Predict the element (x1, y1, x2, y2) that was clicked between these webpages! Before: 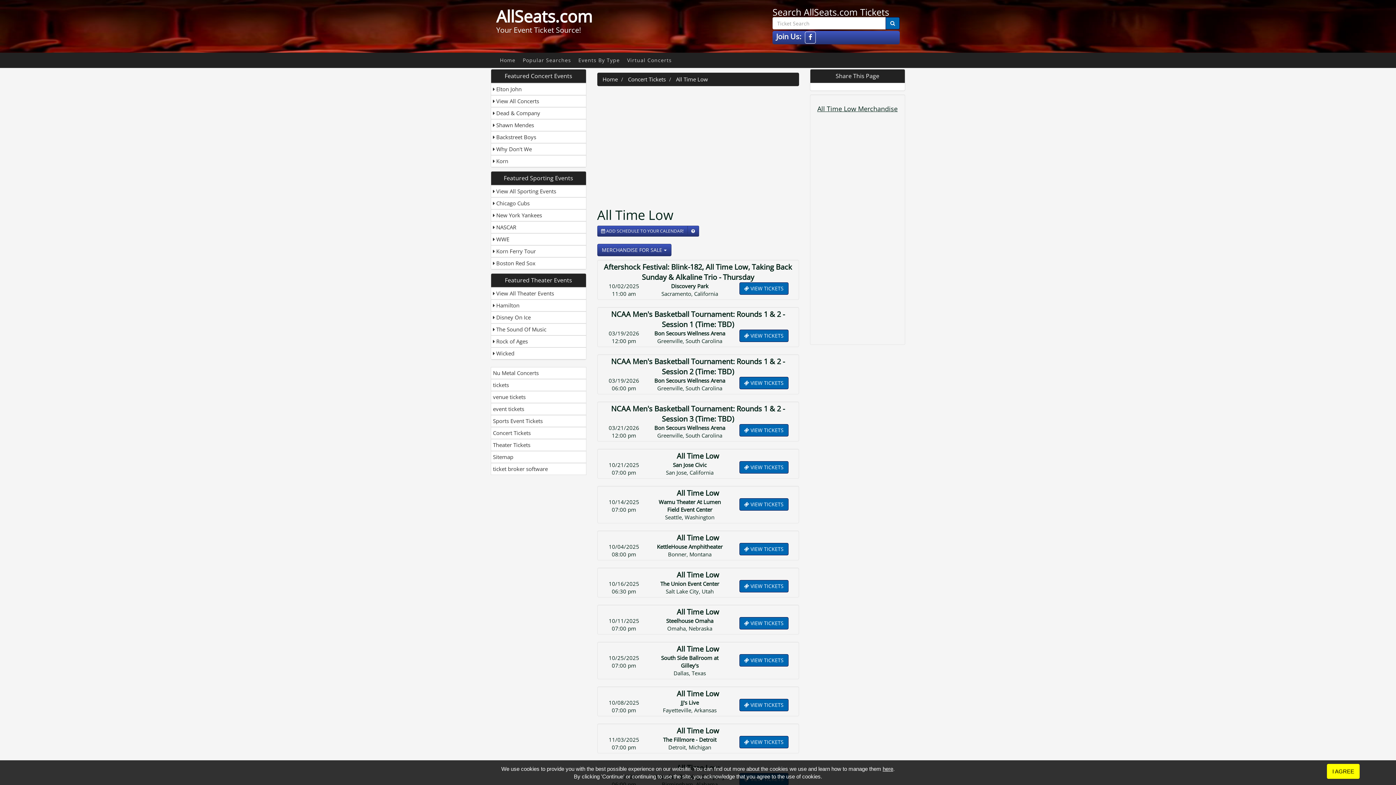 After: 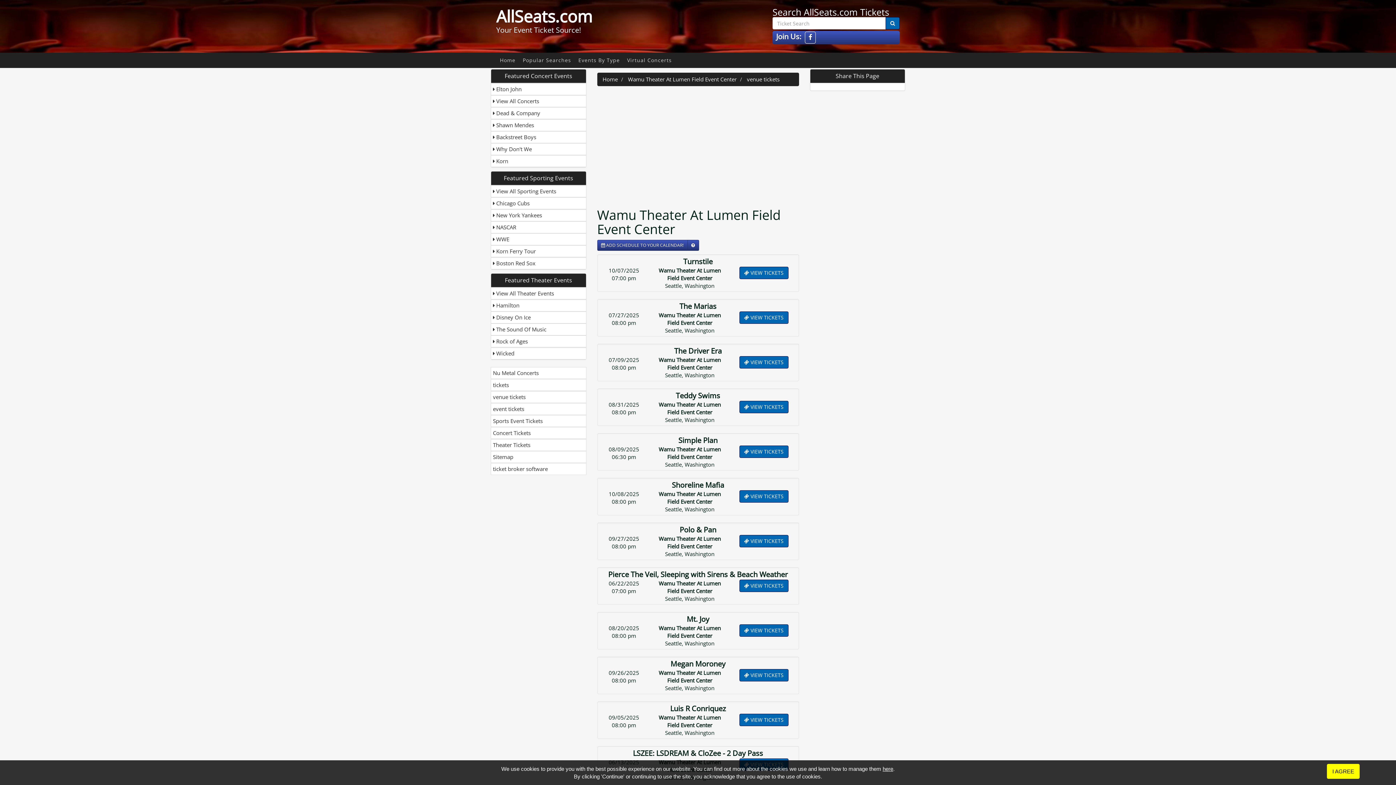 Action: bbox: (658, 498, 721, 513) label: Wamu Theater At Lumen Field Event Center